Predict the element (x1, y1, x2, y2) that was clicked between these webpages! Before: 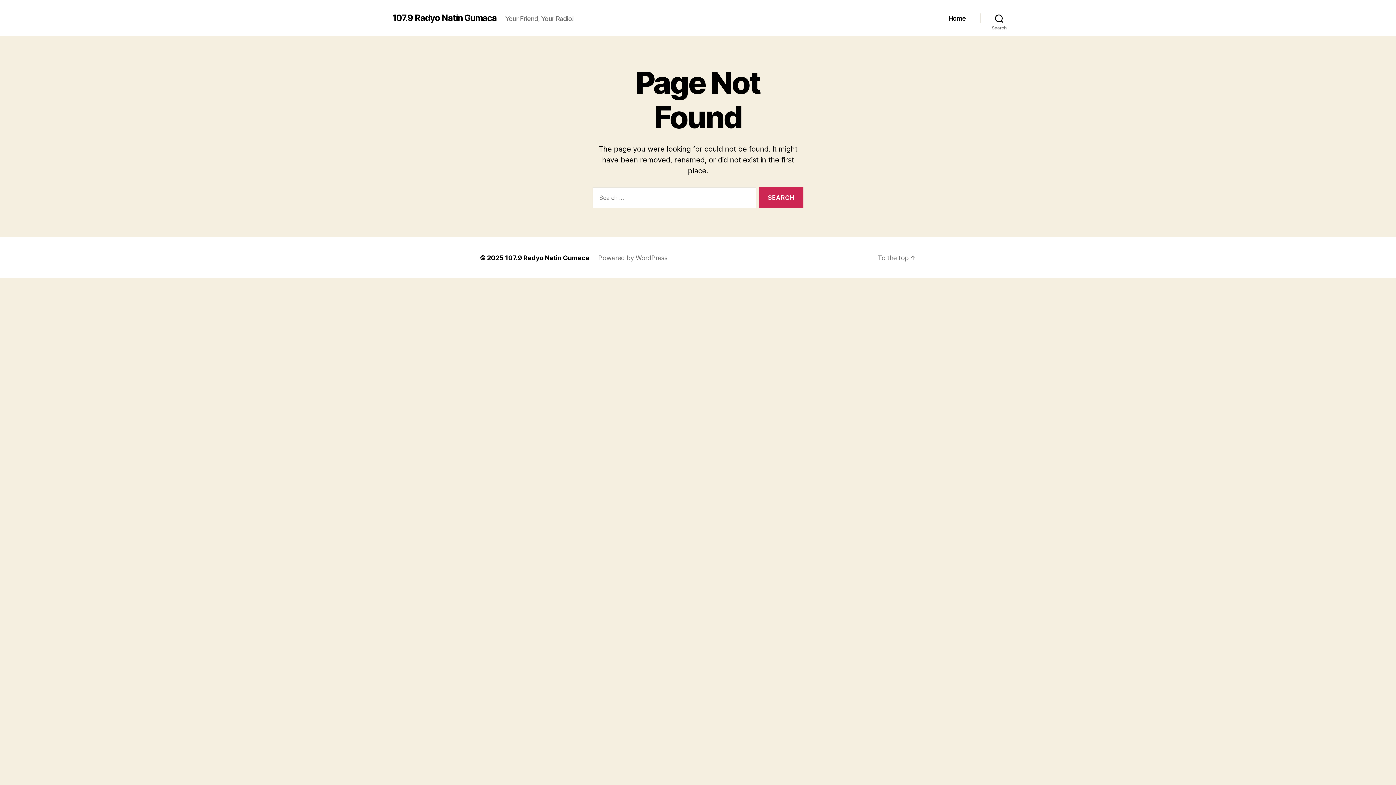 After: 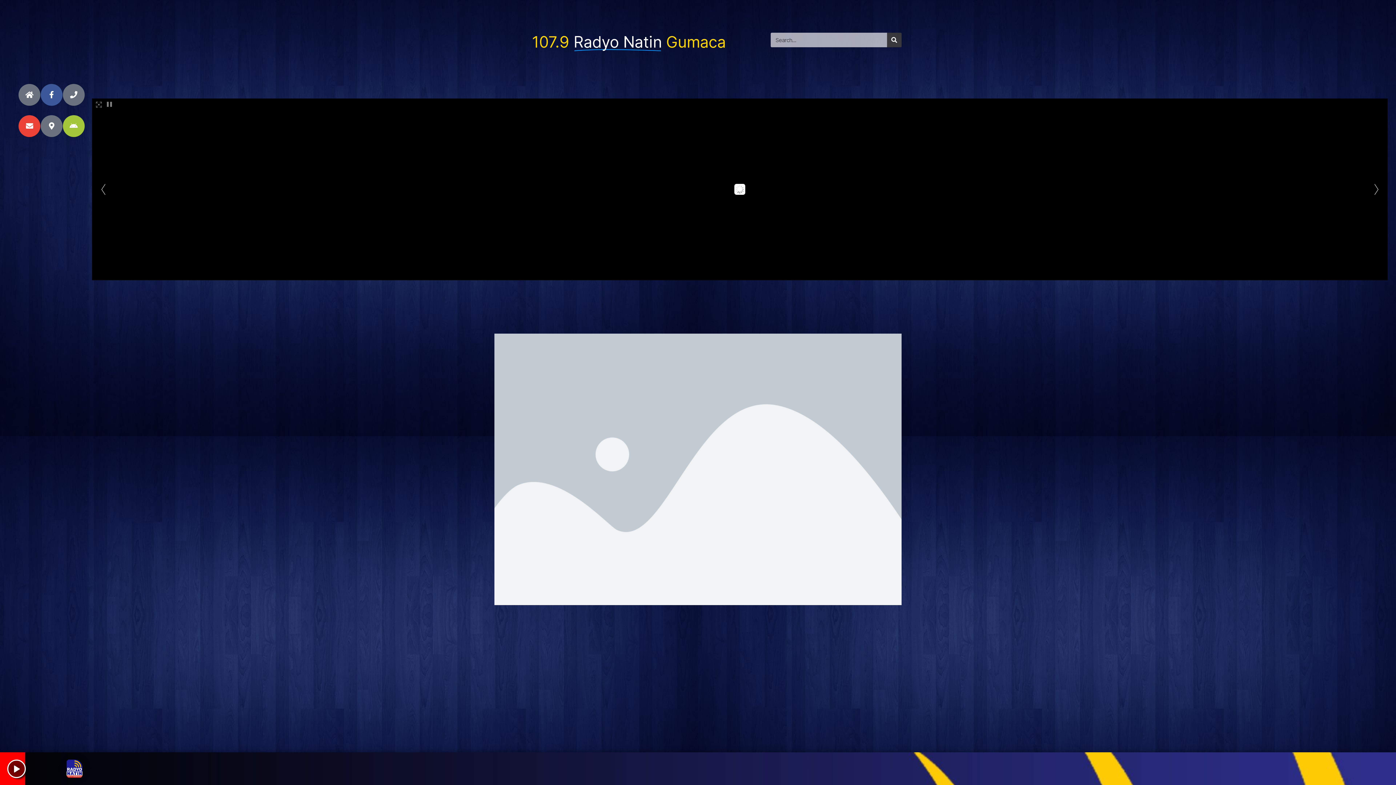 Action: bbox: (392, 13, 496, 22) label: 107.9 Radyo Natin Gumaca